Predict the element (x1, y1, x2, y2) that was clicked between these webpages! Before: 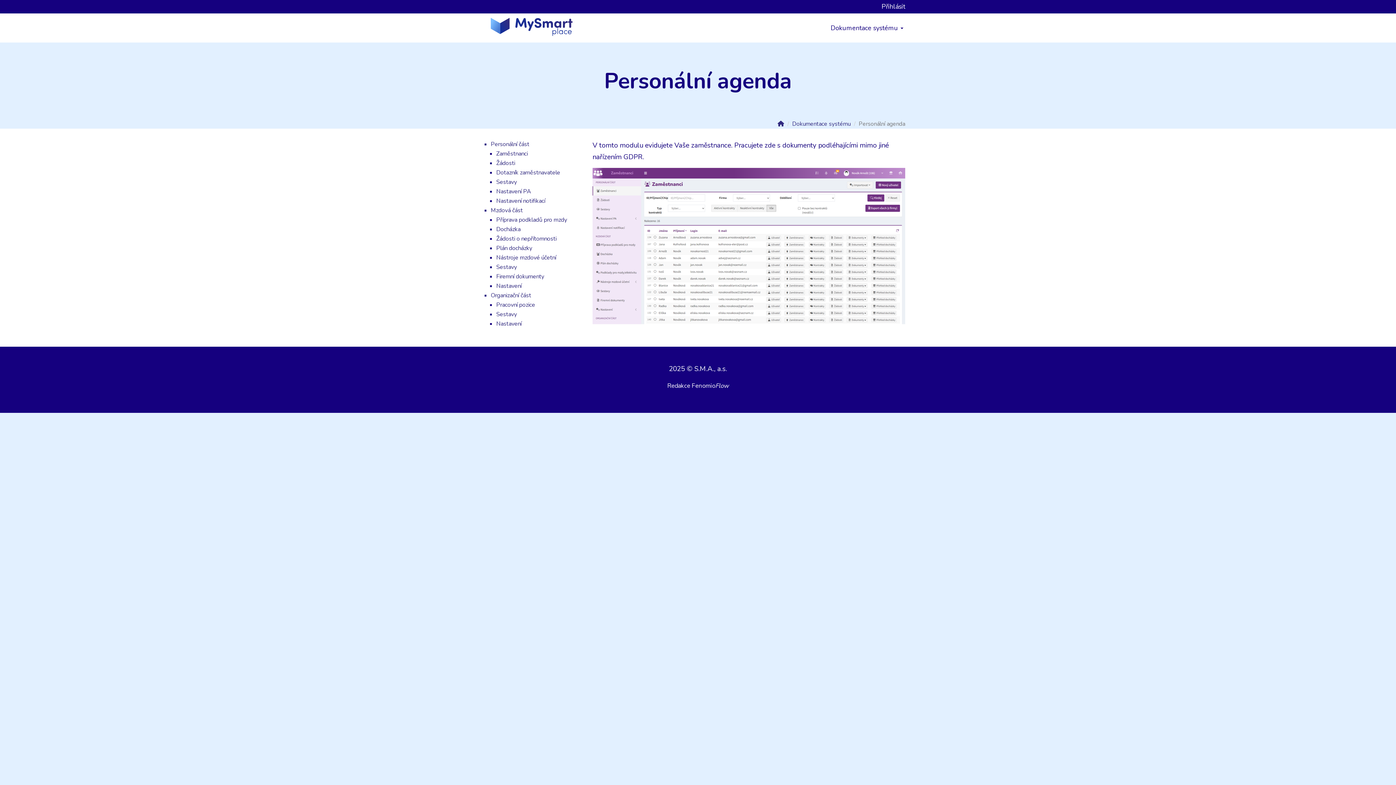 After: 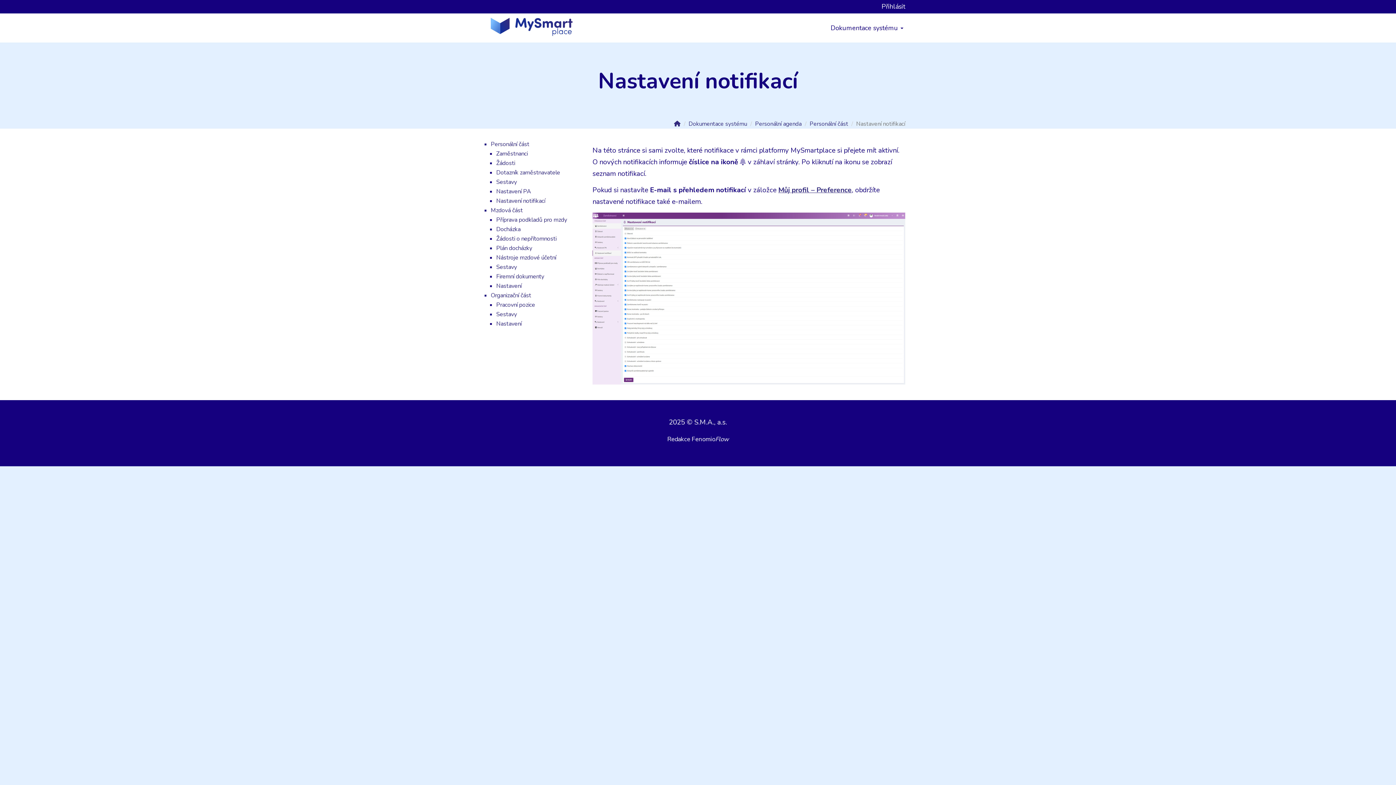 Action: bbox: (496, 196, 581, 205) label: Nastavení notifikací